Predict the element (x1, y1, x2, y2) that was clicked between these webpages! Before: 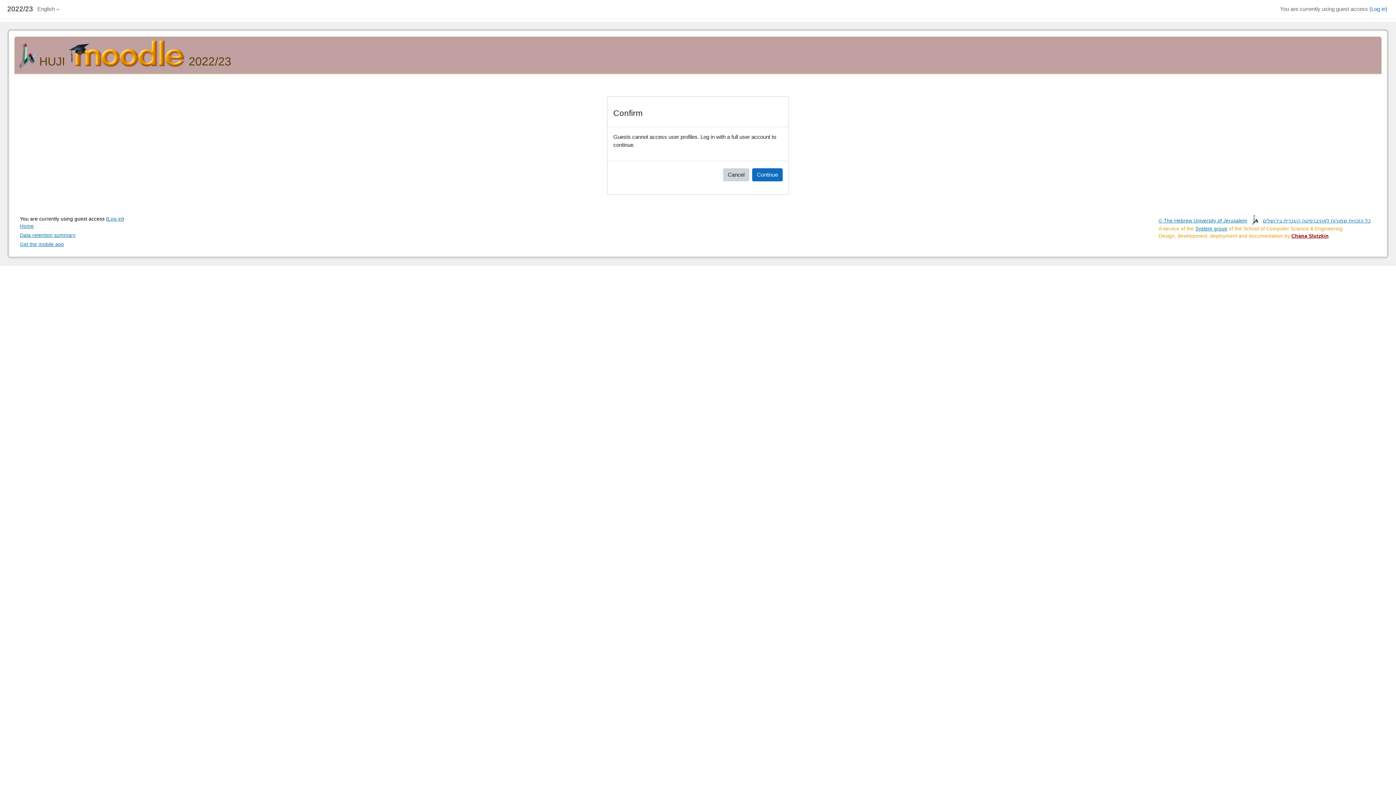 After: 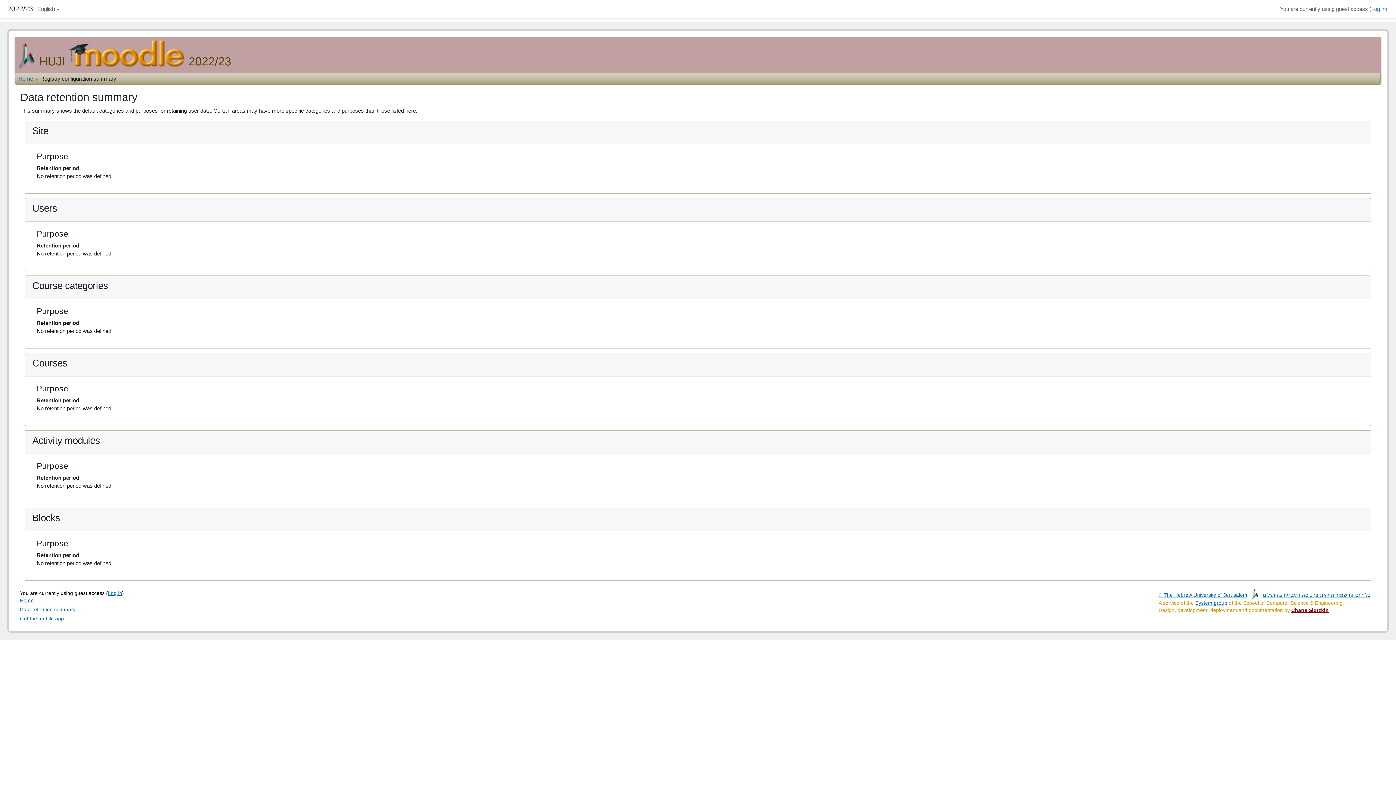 Action: bbox: (20, 231, 75, 239) label: Data retention summary